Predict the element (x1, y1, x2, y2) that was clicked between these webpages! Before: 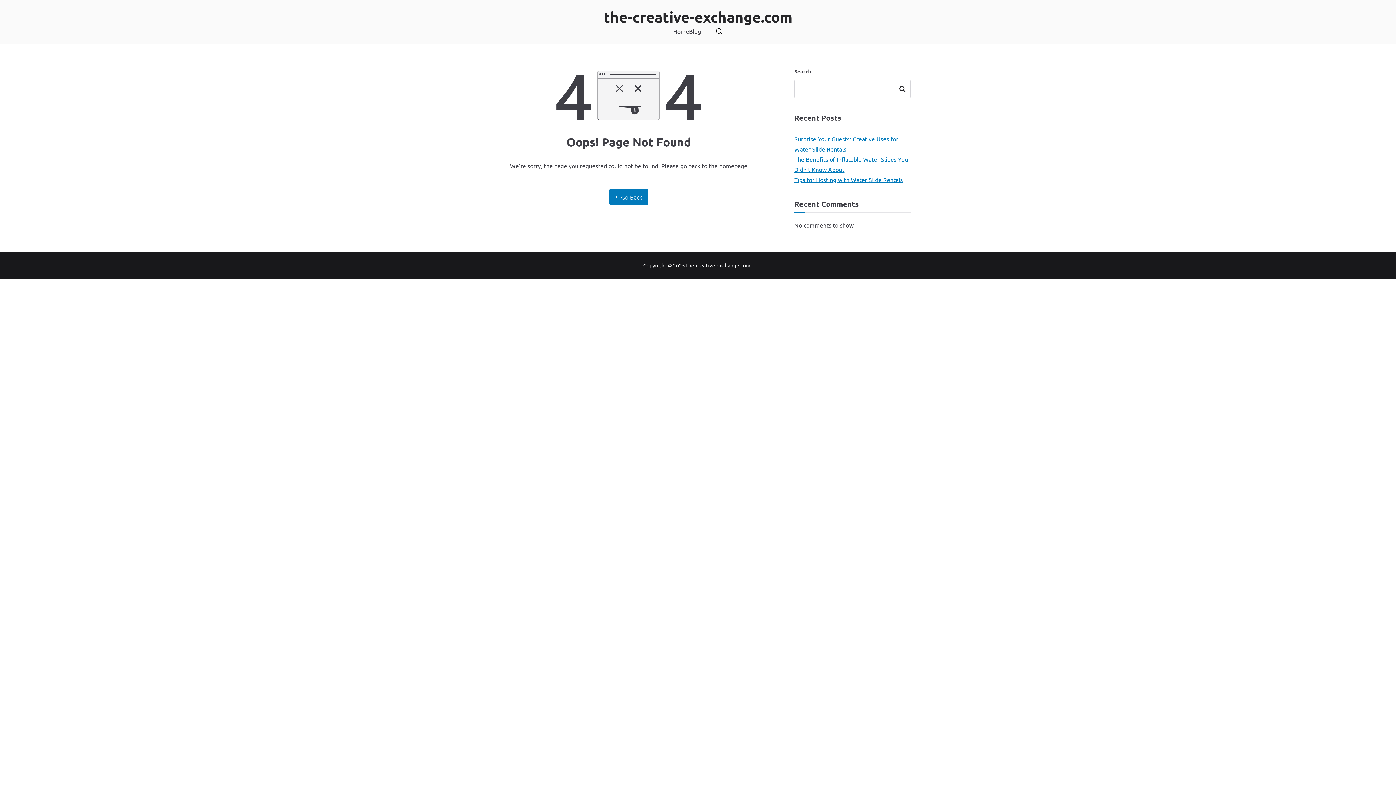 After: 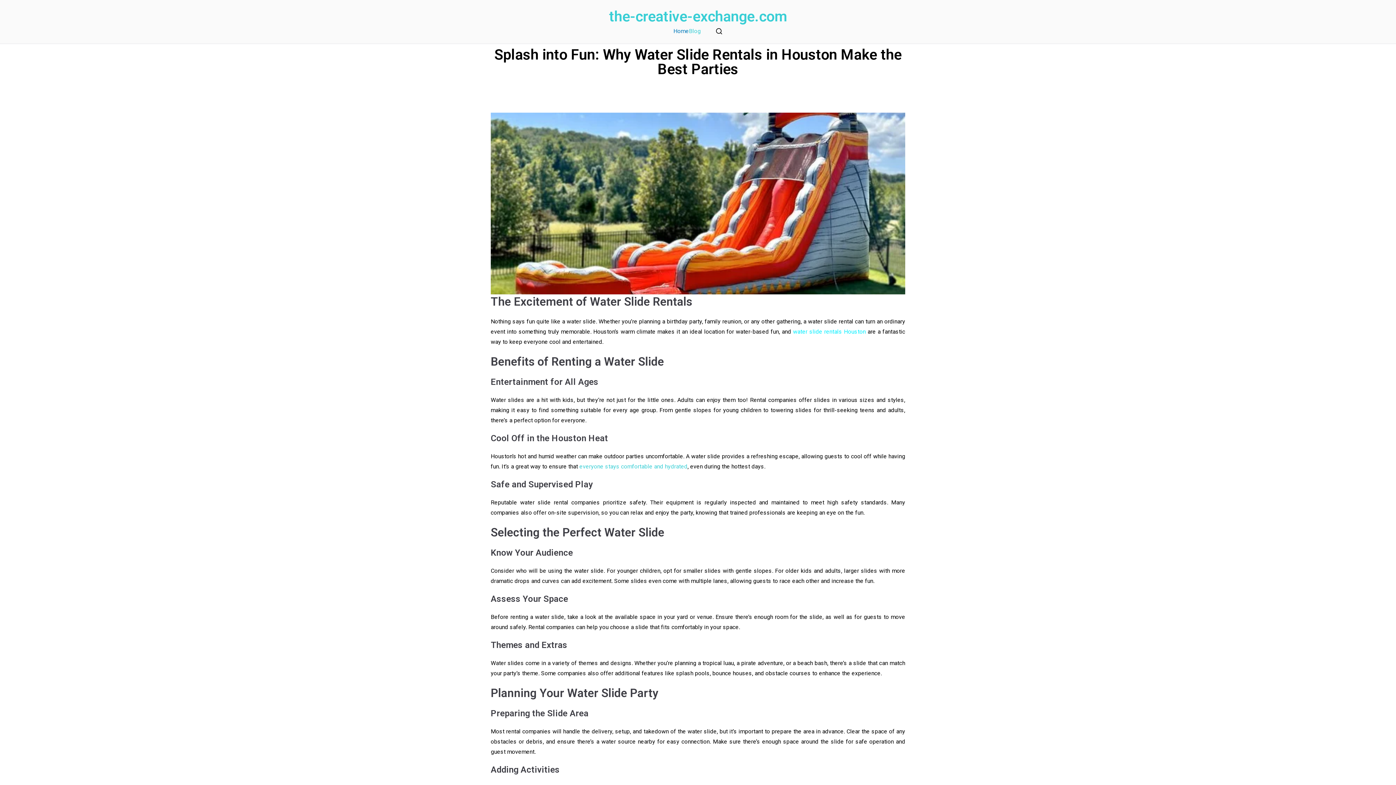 Action: bbox: (609, 189, 648, 205) label: Go Back